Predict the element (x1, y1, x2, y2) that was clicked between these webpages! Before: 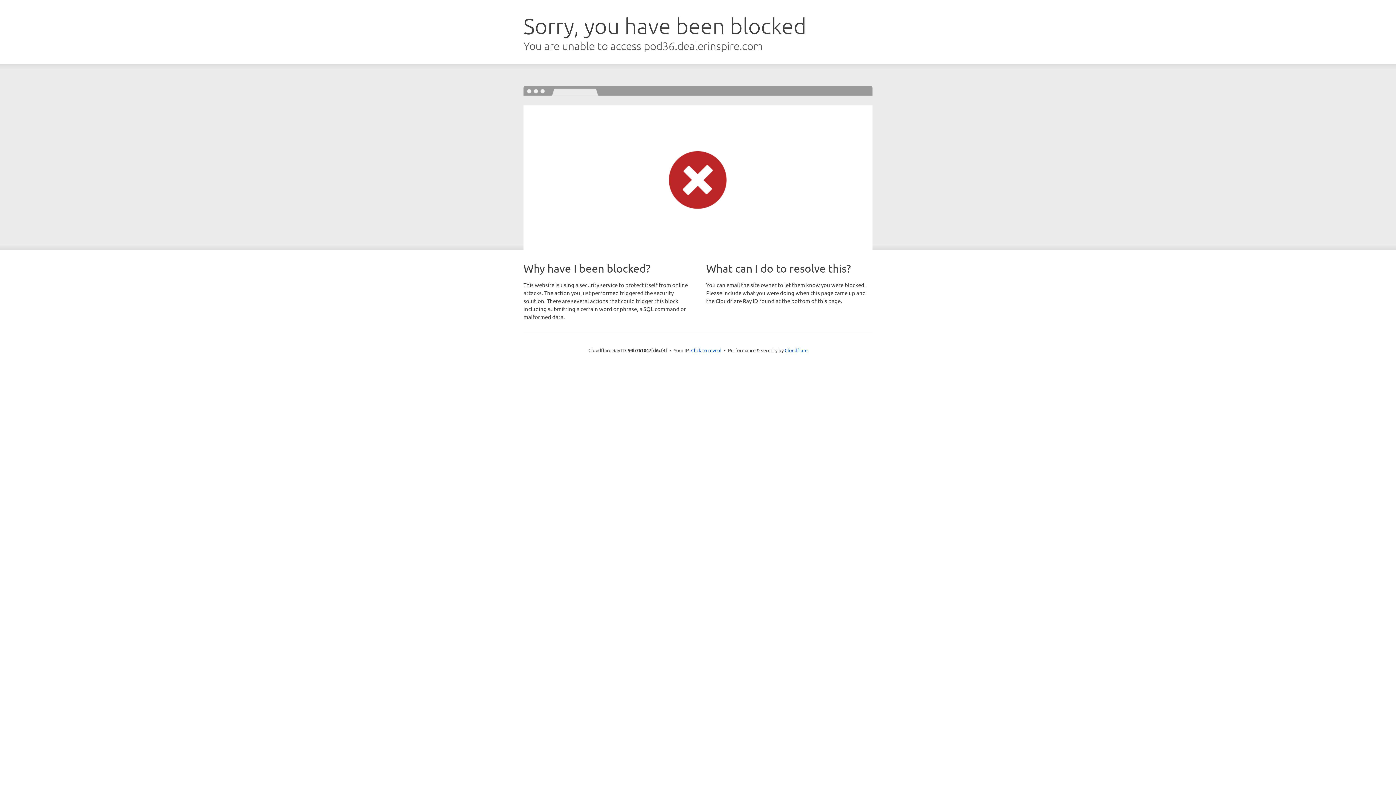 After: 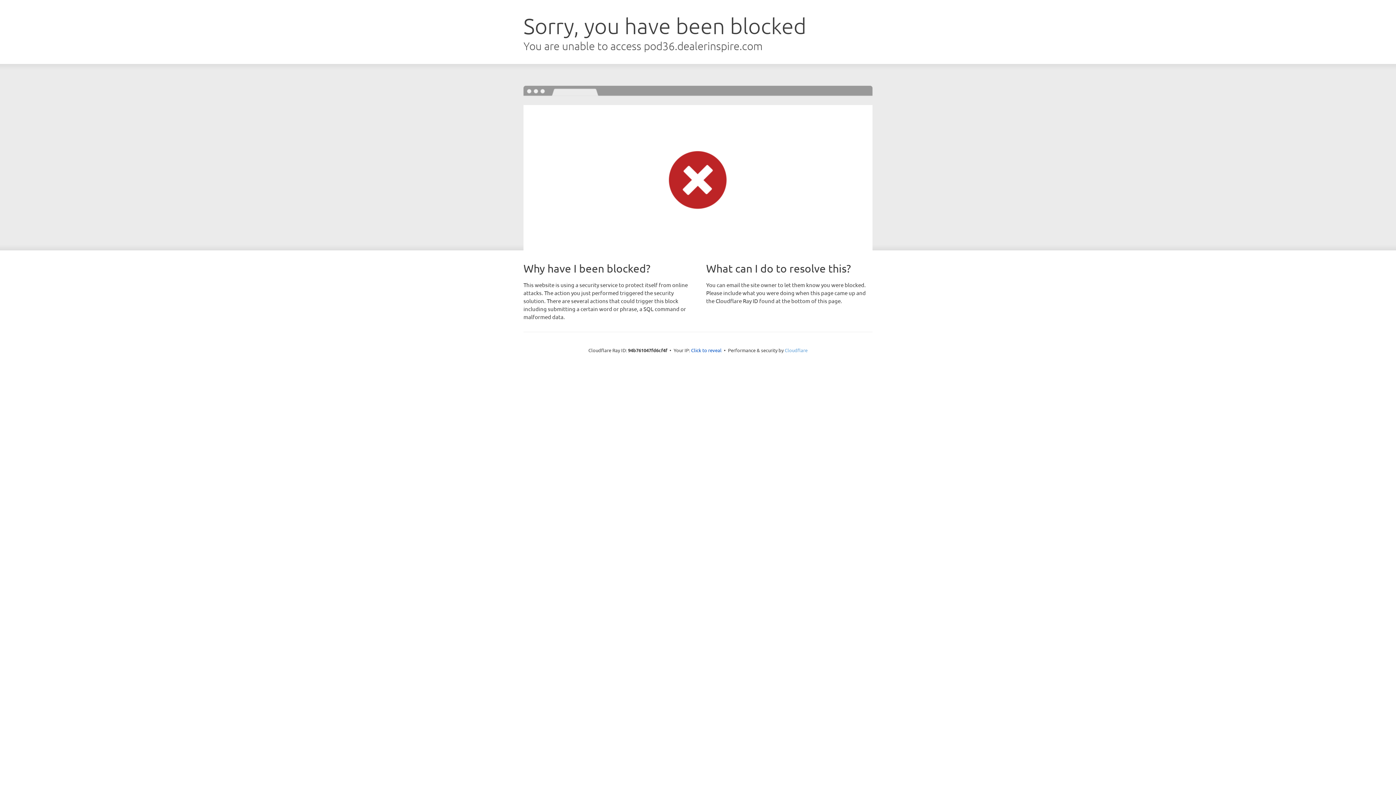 Action: bbox: (784, 347, 807, 353) label: Cloudflare